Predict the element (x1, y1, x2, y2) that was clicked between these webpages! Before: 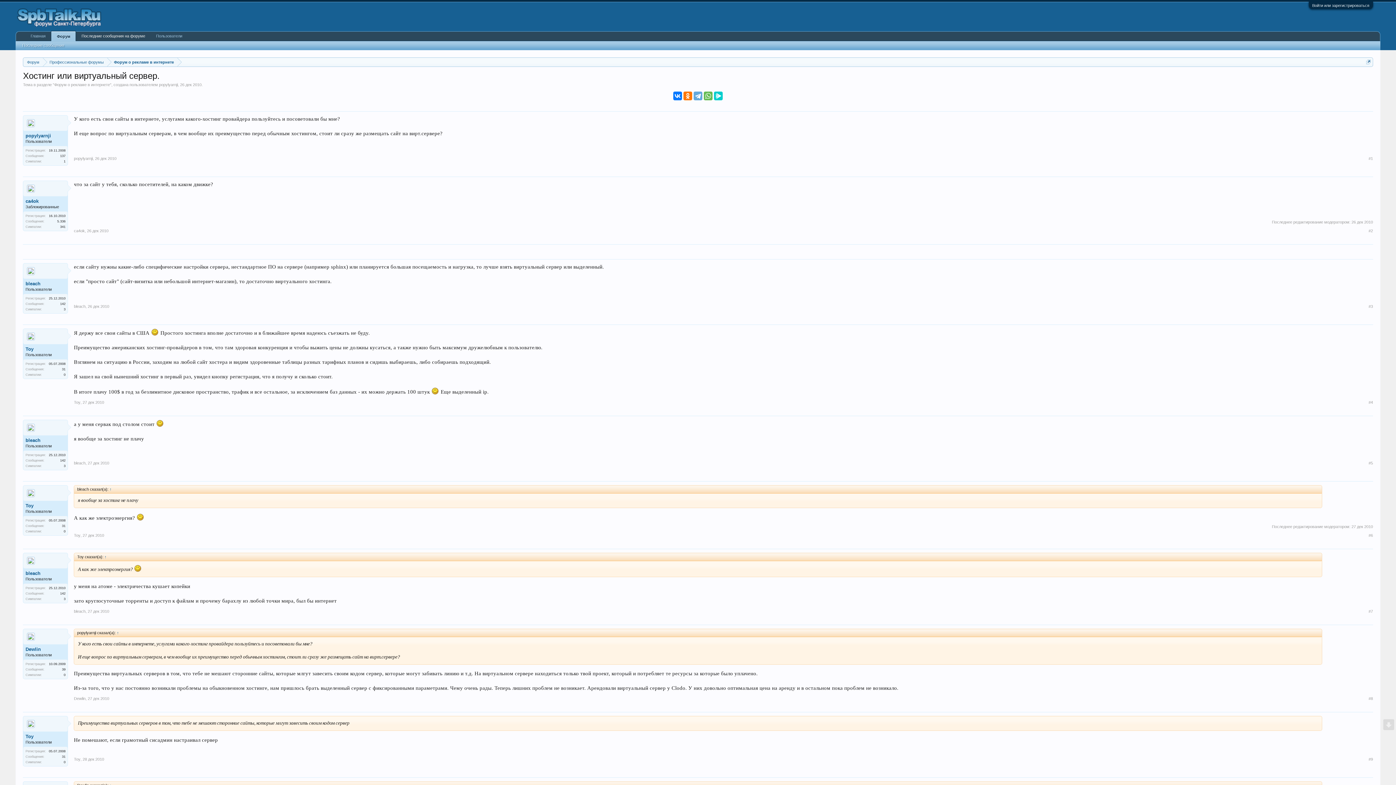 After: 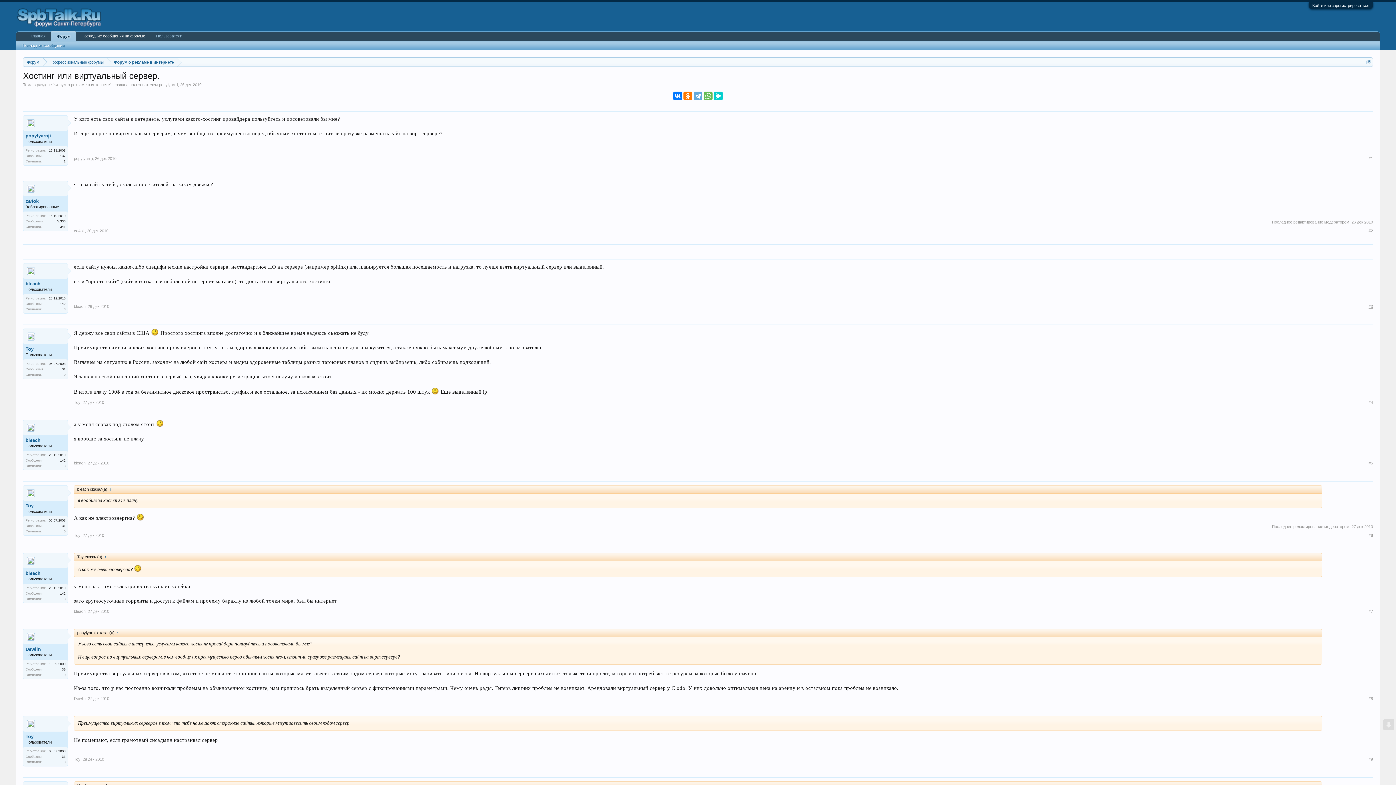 Action: bbox: (1368, 304, 1373, 309) label: #3